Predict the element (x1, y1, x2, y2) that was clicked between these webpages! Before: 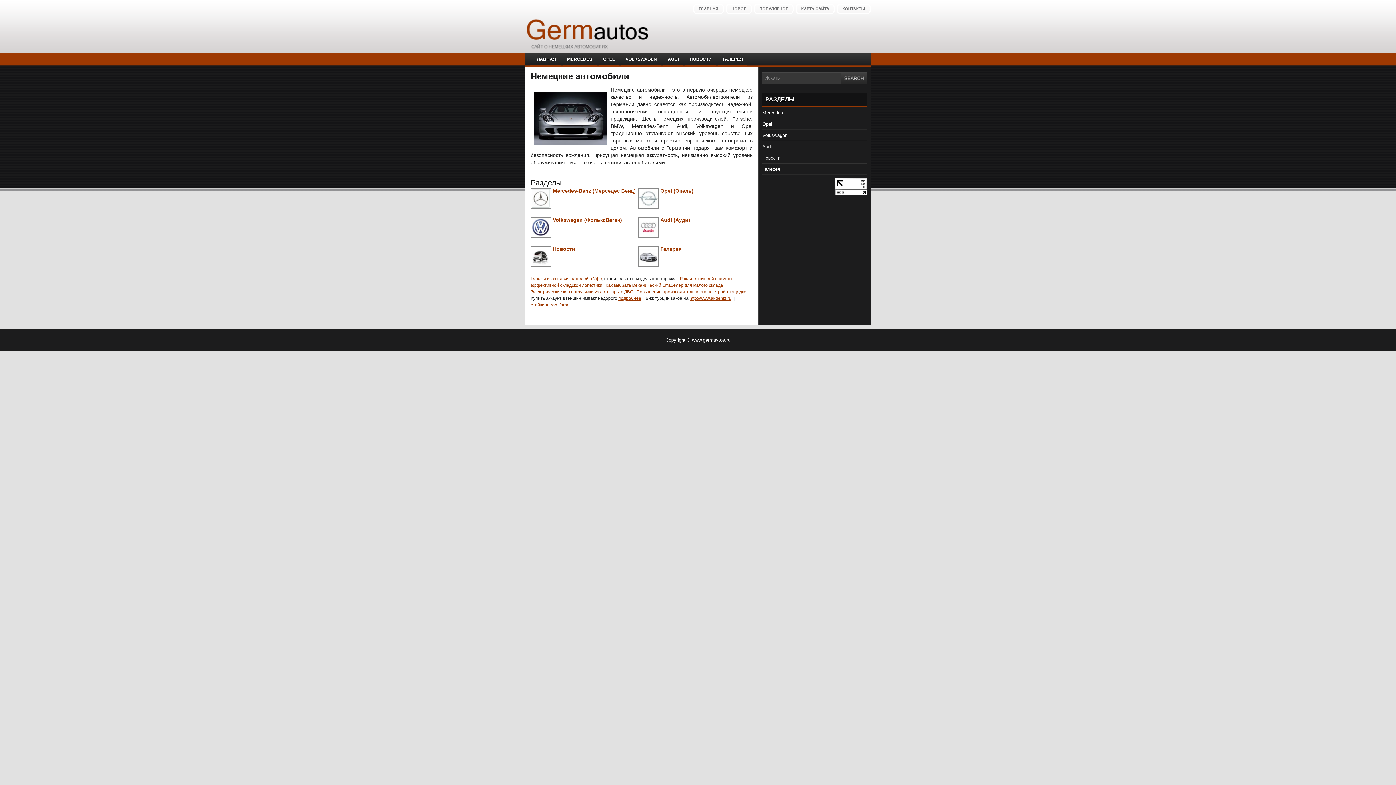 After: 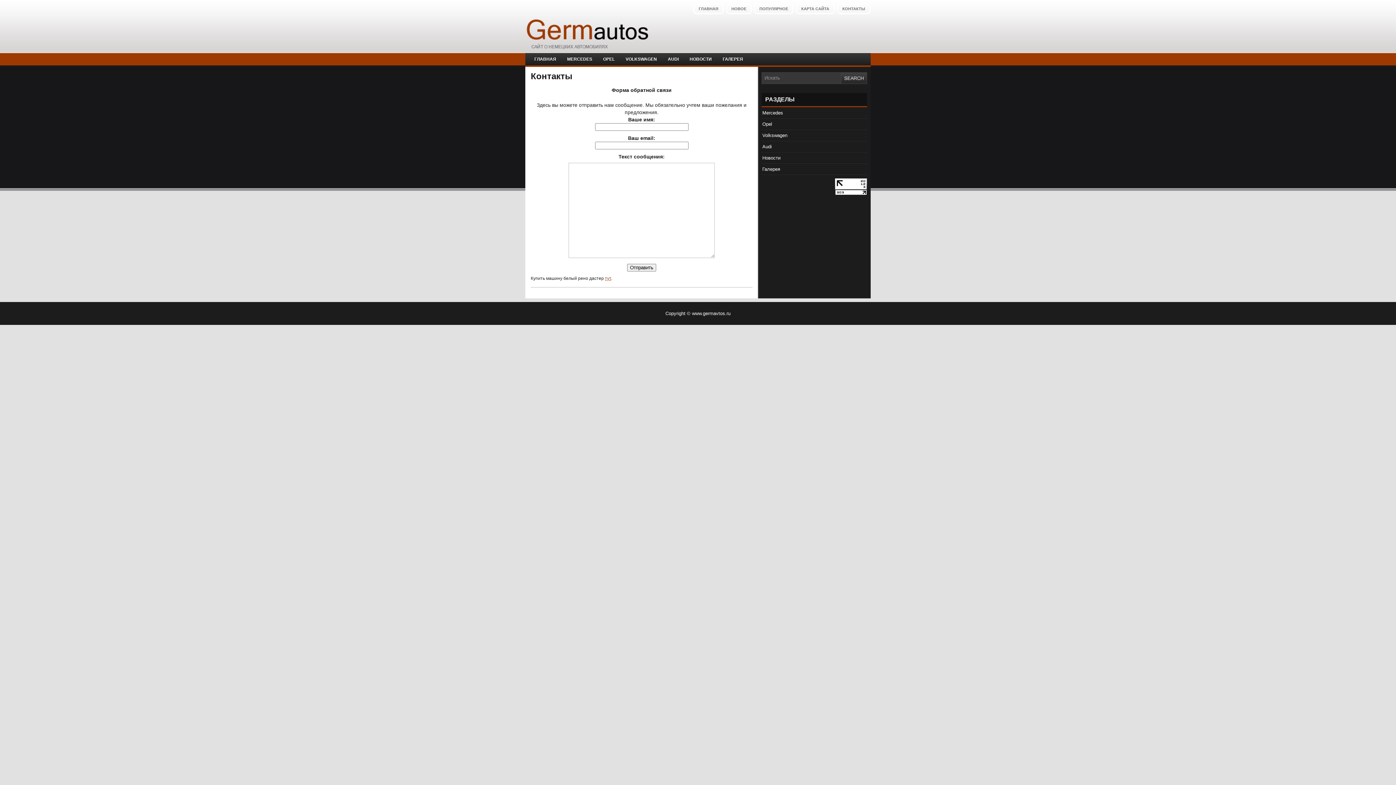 Action: bbox: (837, 3, 870, 14) label: КОНТАКТЫ